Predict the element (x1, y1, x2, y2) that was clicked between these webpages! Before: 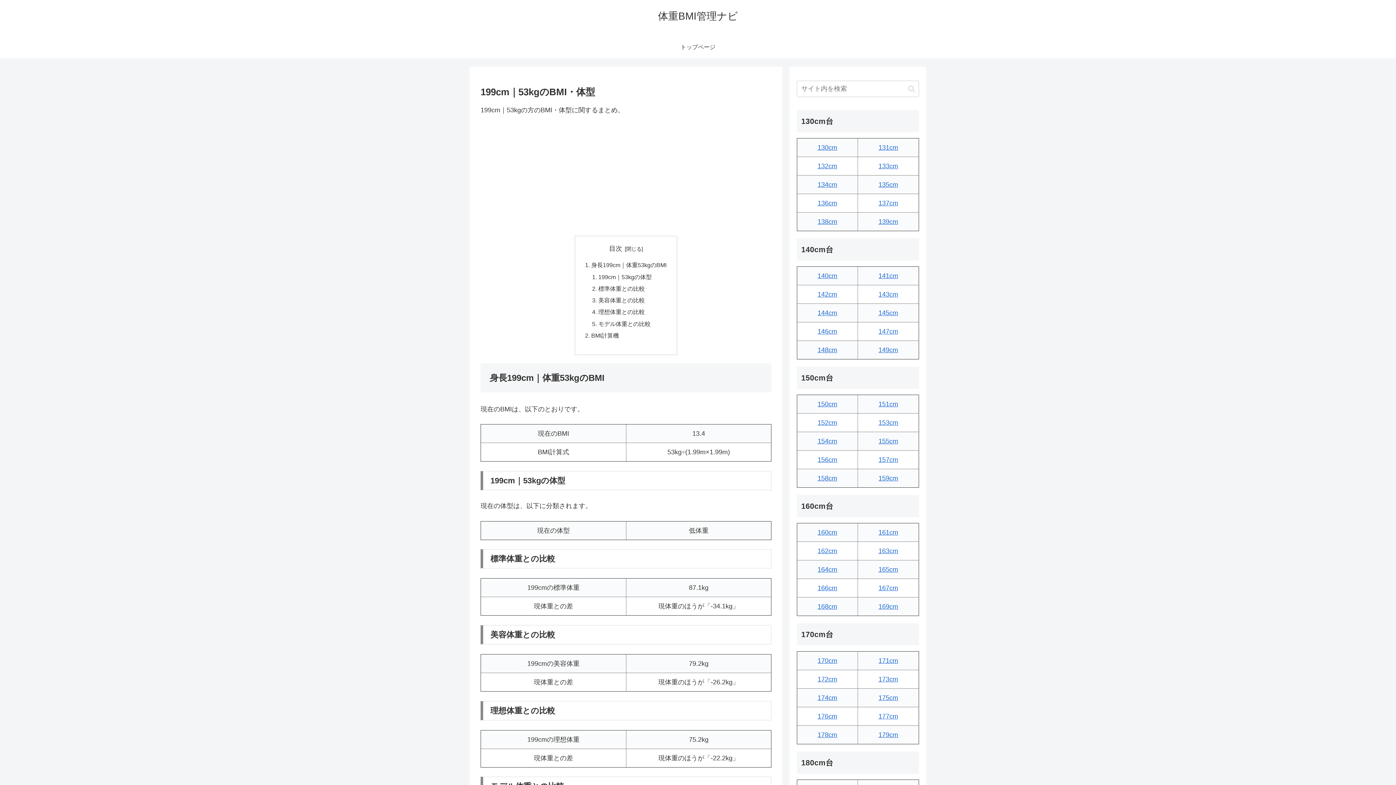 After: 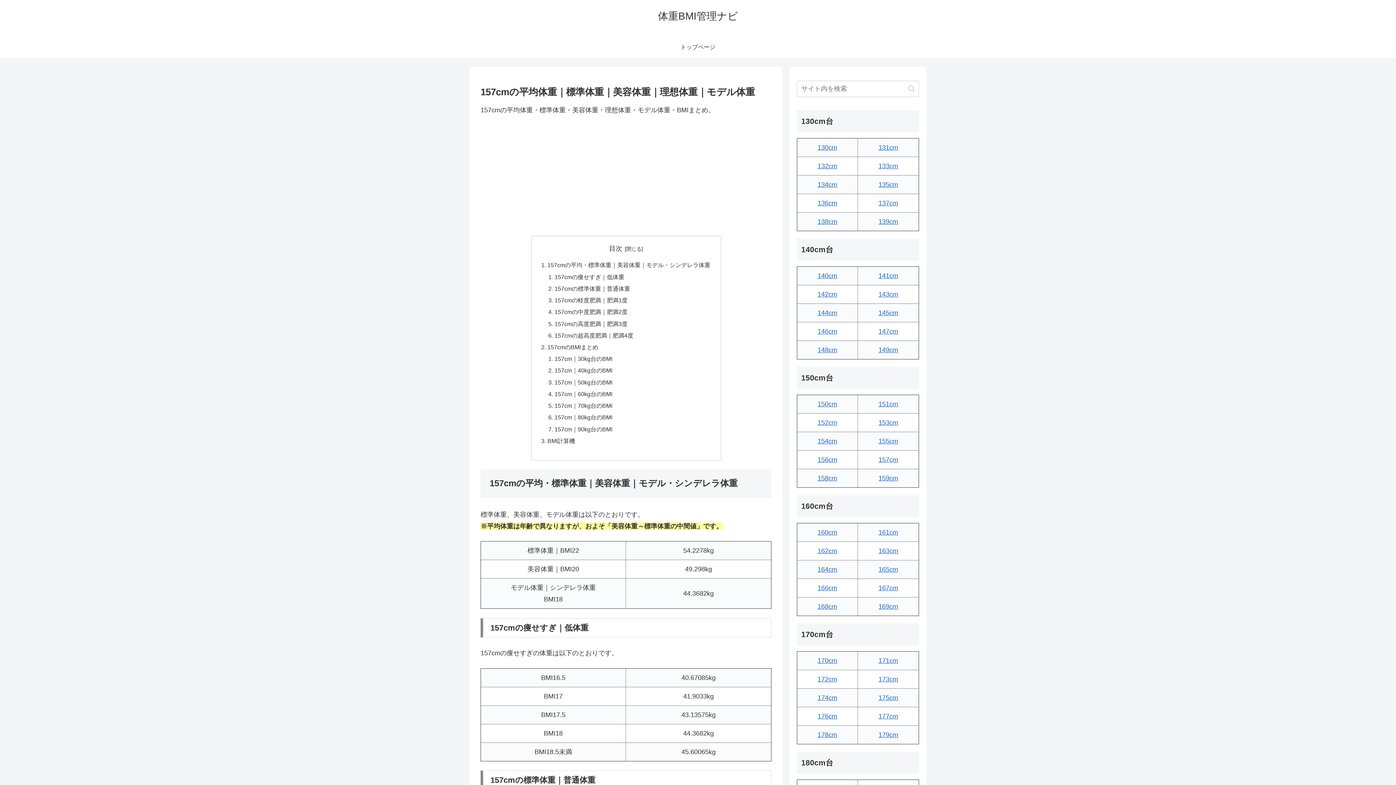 Action: bbox: (878, 456, 898, 463) label: 157cm